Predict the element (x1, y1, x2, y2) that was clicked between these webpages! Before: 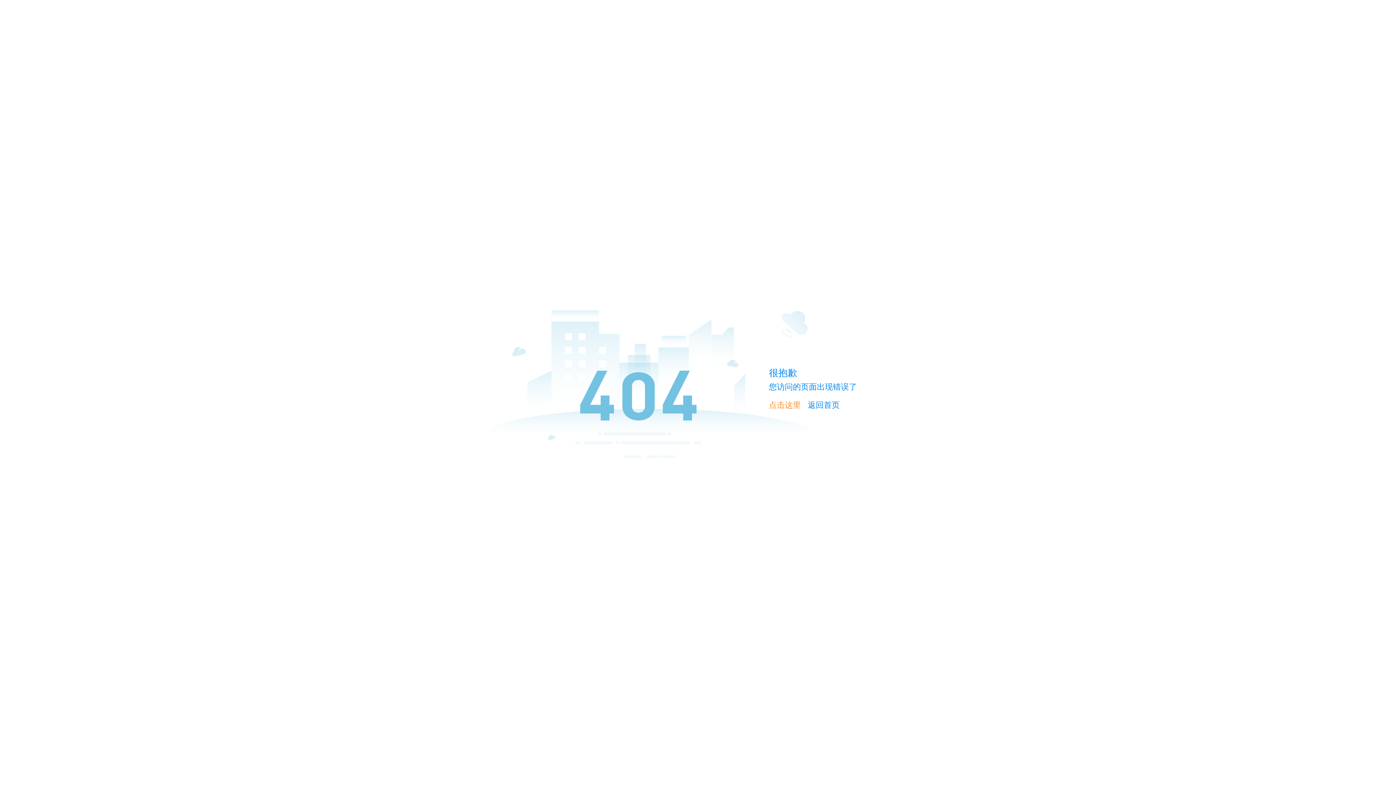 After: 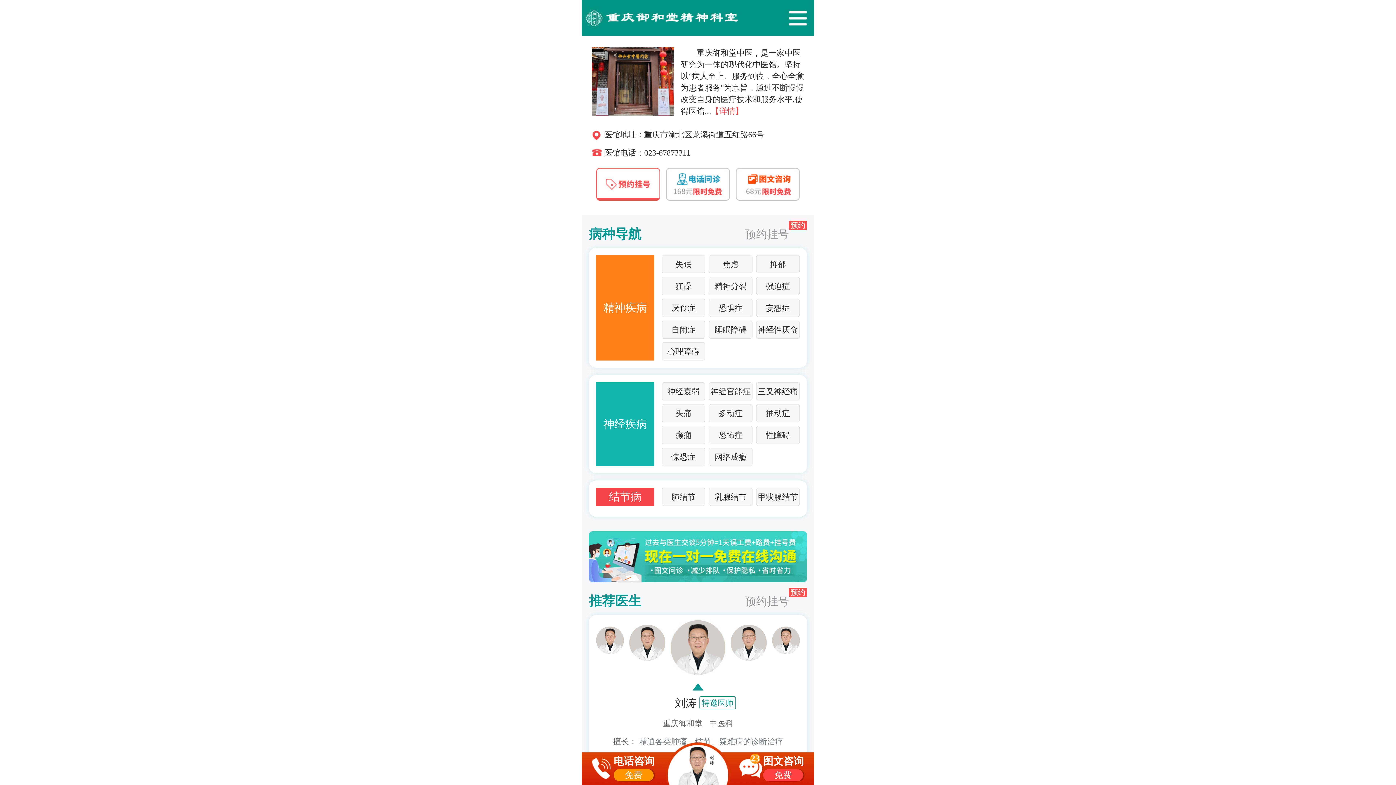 Action: label: 点击这里 bbox: (769, 400, 801, 409)